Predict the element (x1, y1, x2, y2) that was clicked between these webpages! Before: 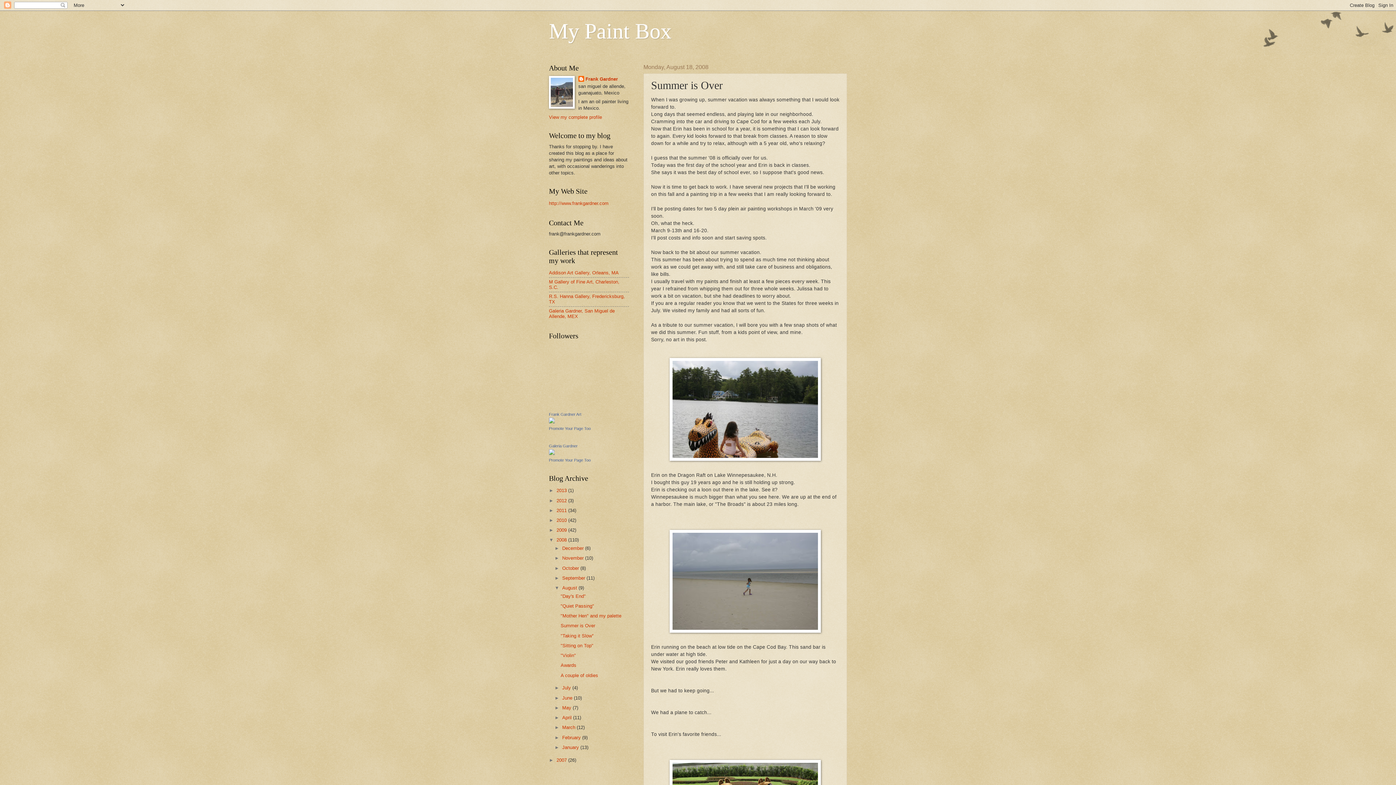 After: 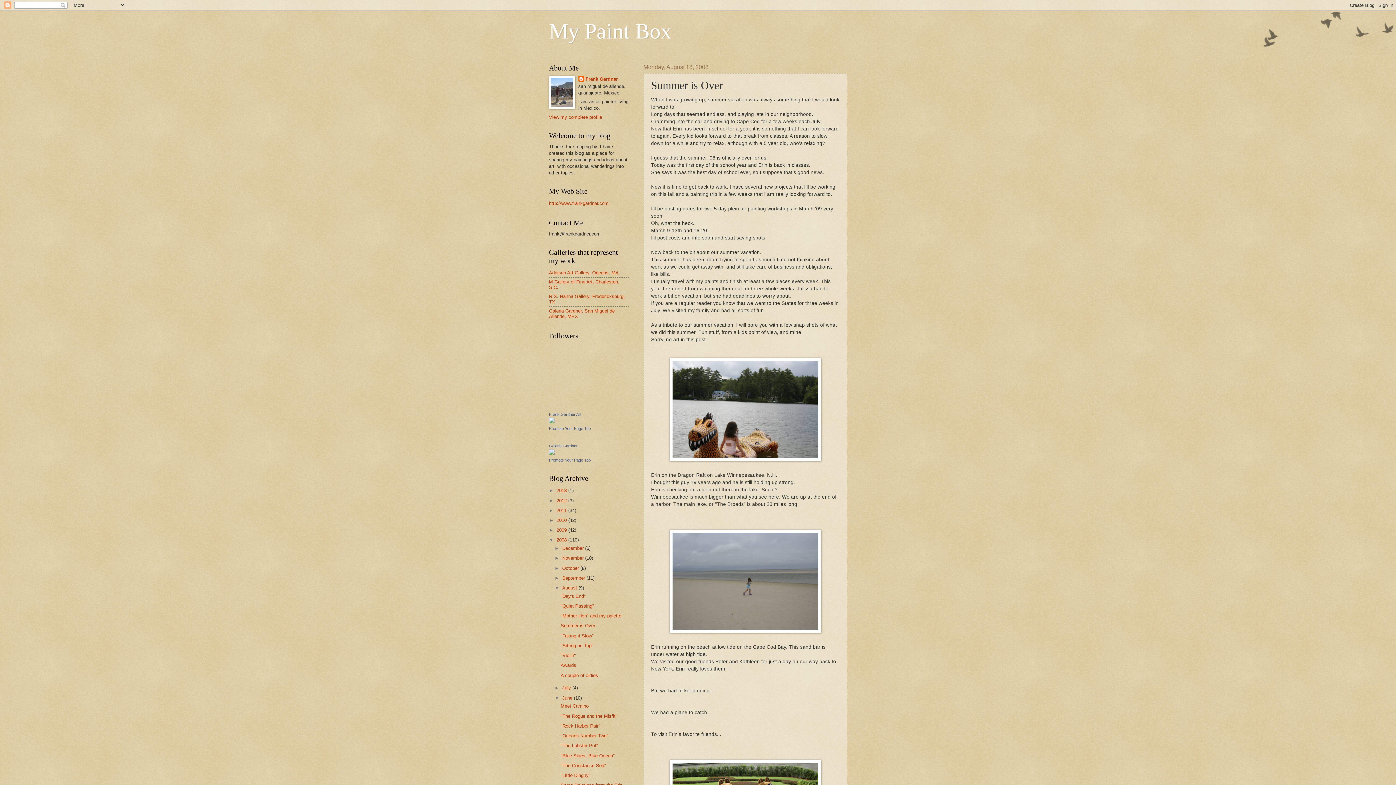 Action: bbox: (554, 695, 562, 700) label: ►  